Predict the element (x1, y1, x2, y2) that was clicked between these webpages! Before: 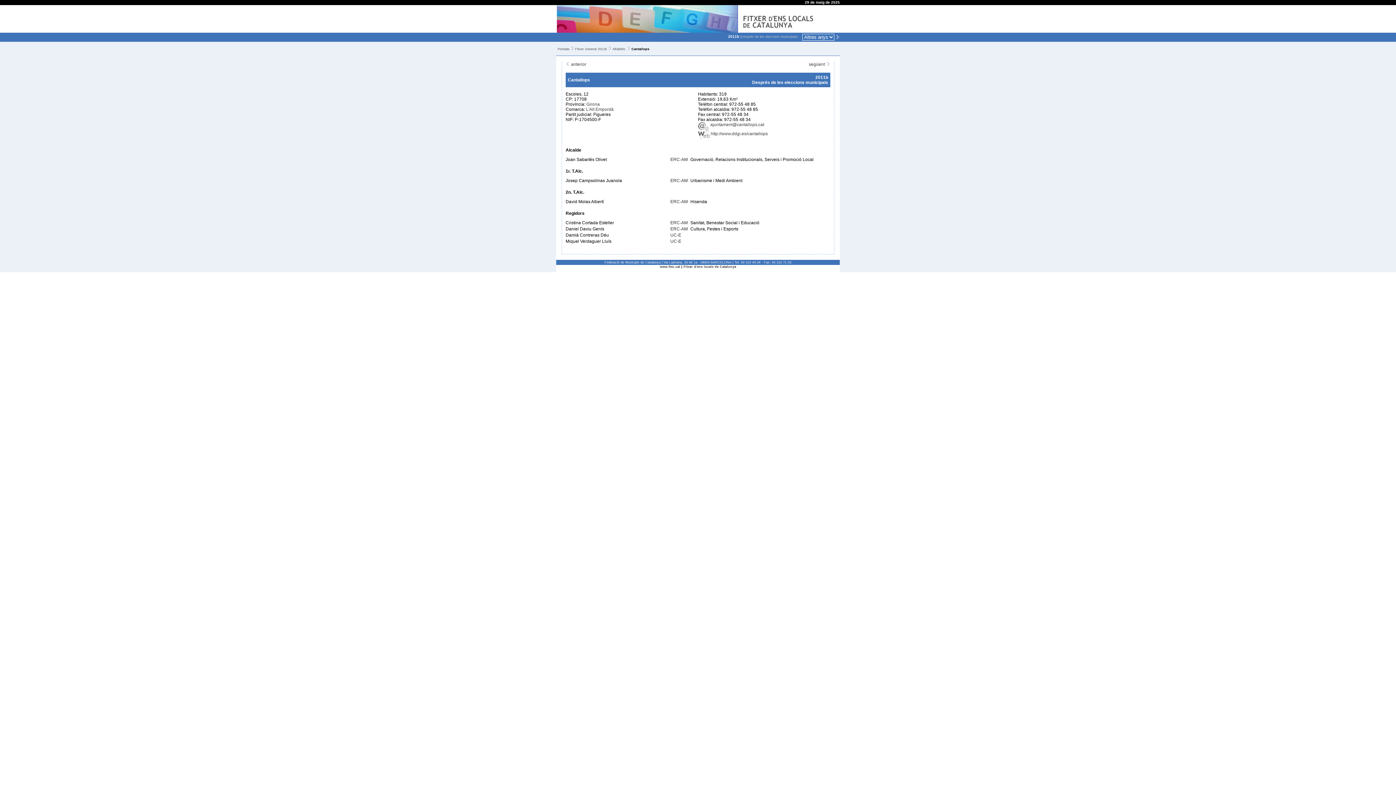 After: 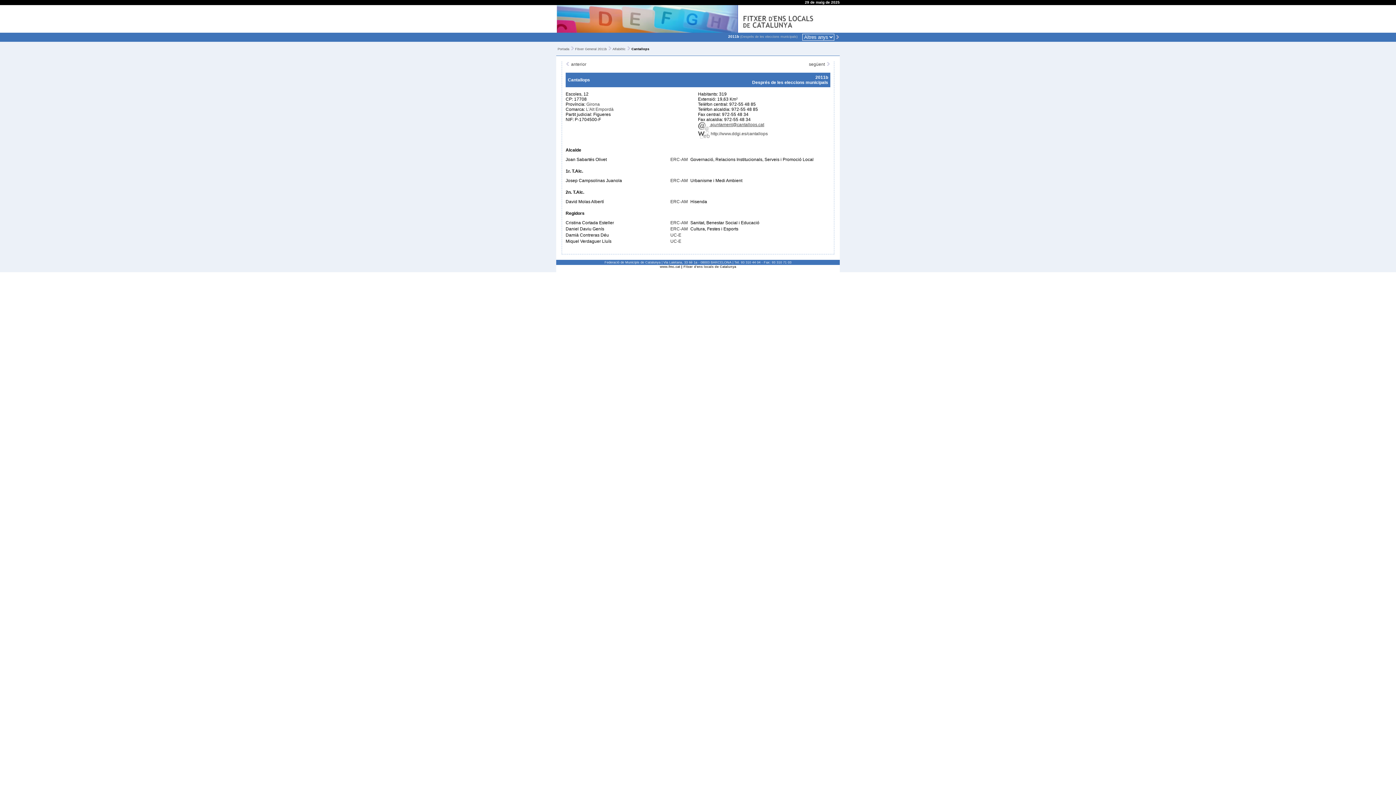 Action: label:  ajuntament@cantallops.cat bbox: (698, 122, 764, 127)